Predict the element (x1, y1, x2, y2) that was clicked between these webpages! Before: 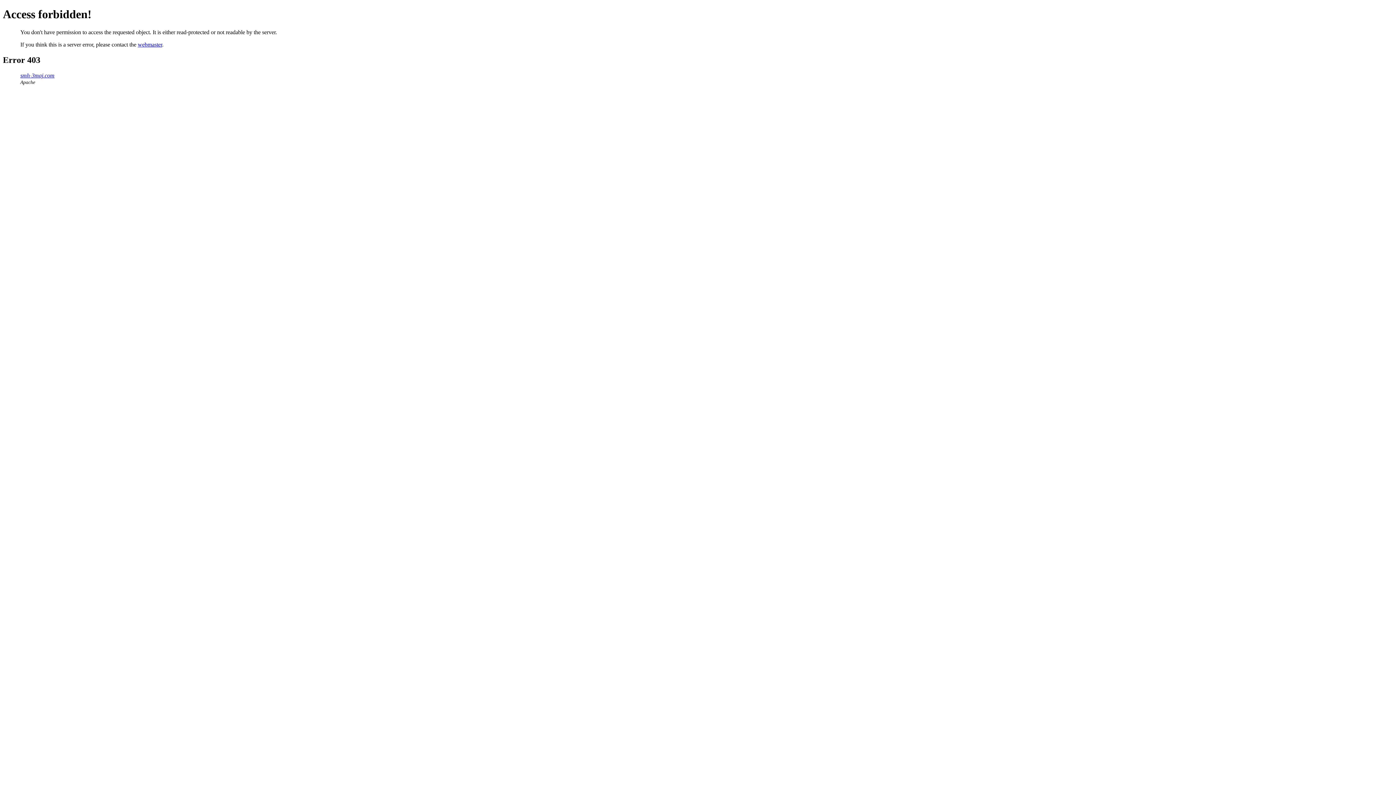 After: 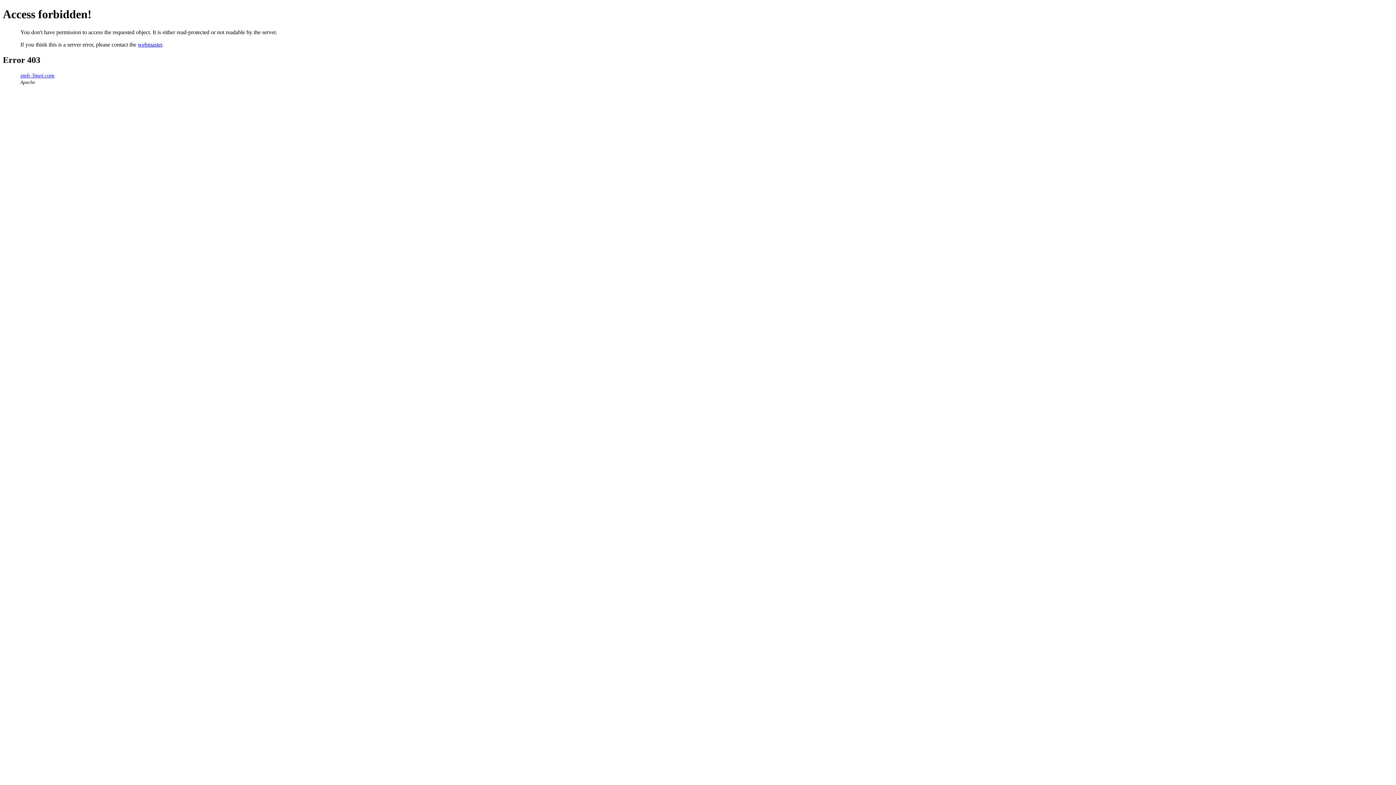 Action: label: webmaster bbox: (137, 41, 162, 47)